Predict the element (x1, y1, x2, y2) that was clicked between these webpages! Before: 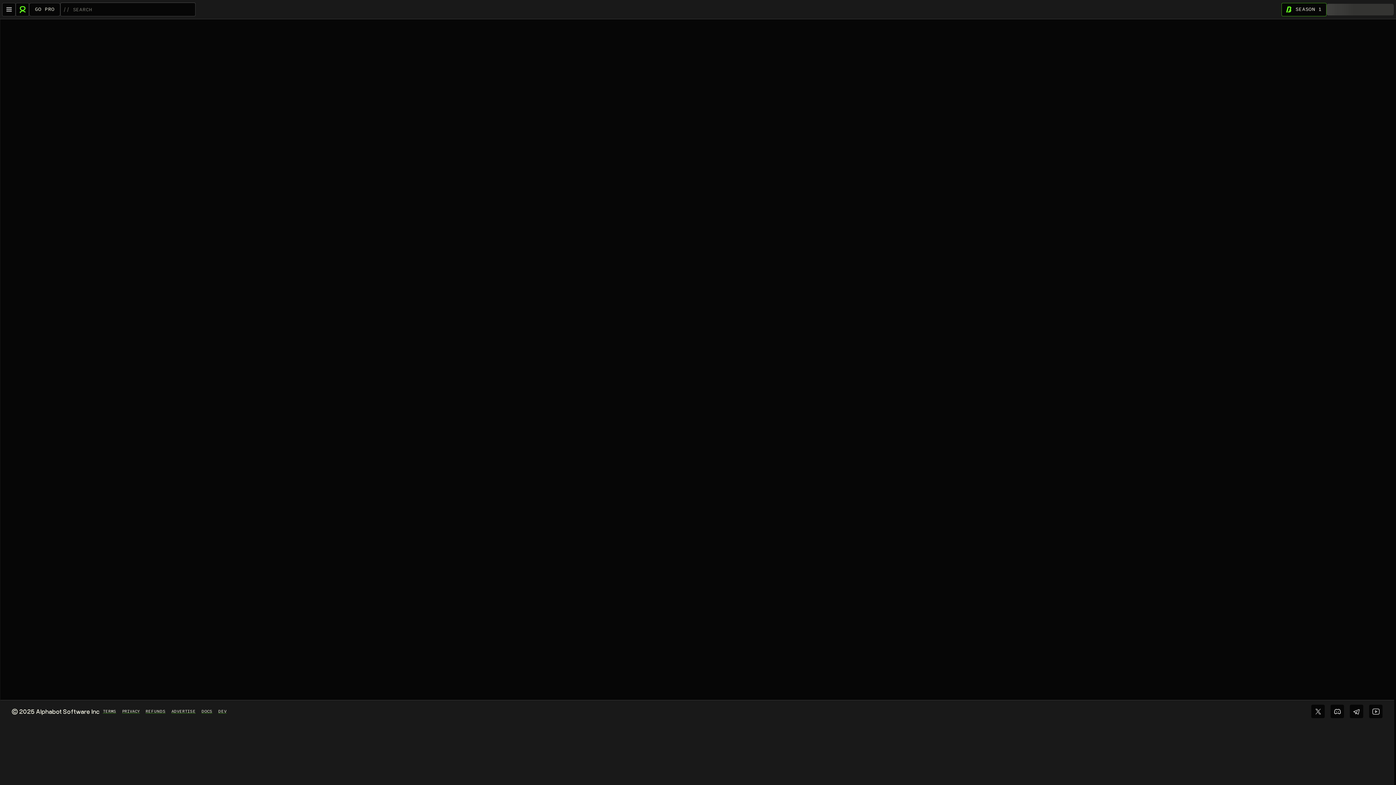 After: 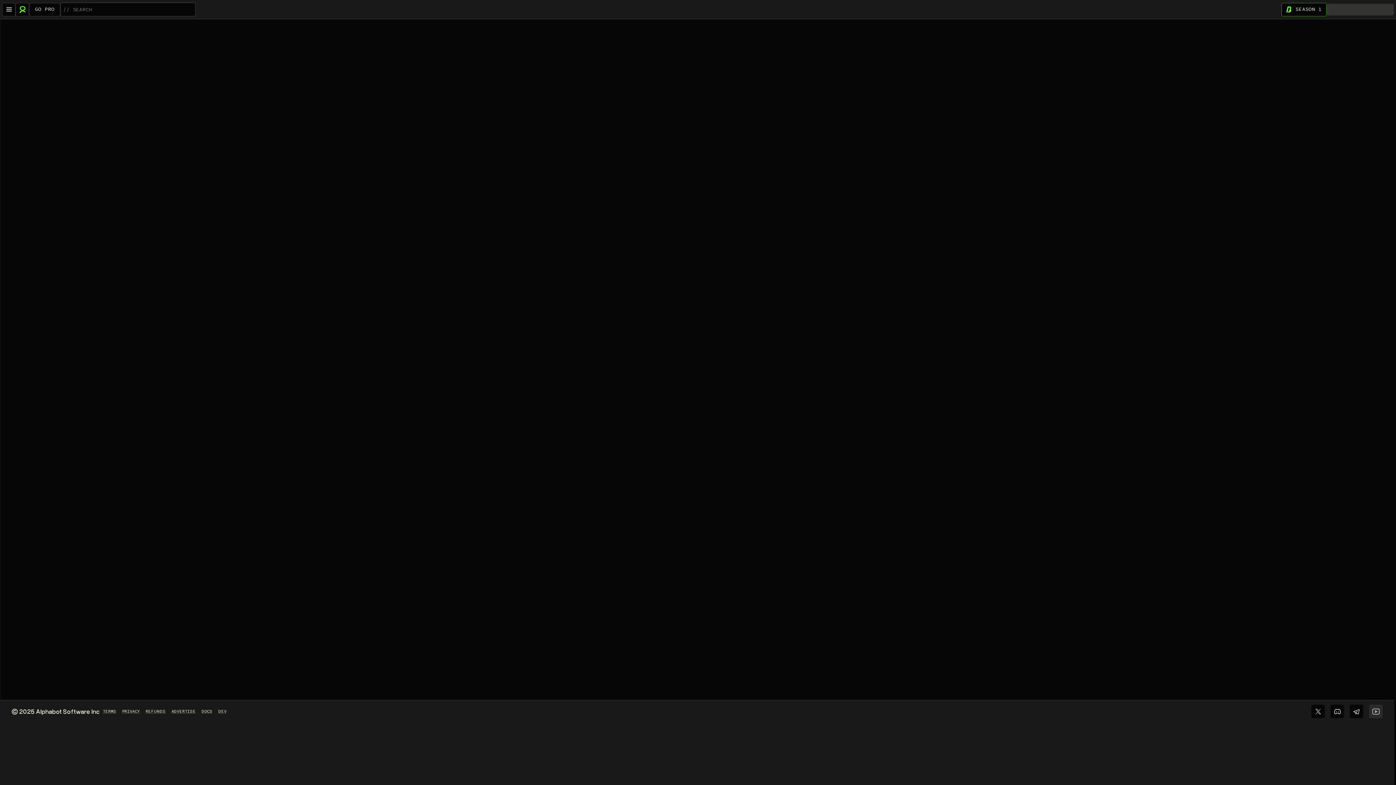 Action: label: YouTube bbox: (1369, 705, 1382, 718)